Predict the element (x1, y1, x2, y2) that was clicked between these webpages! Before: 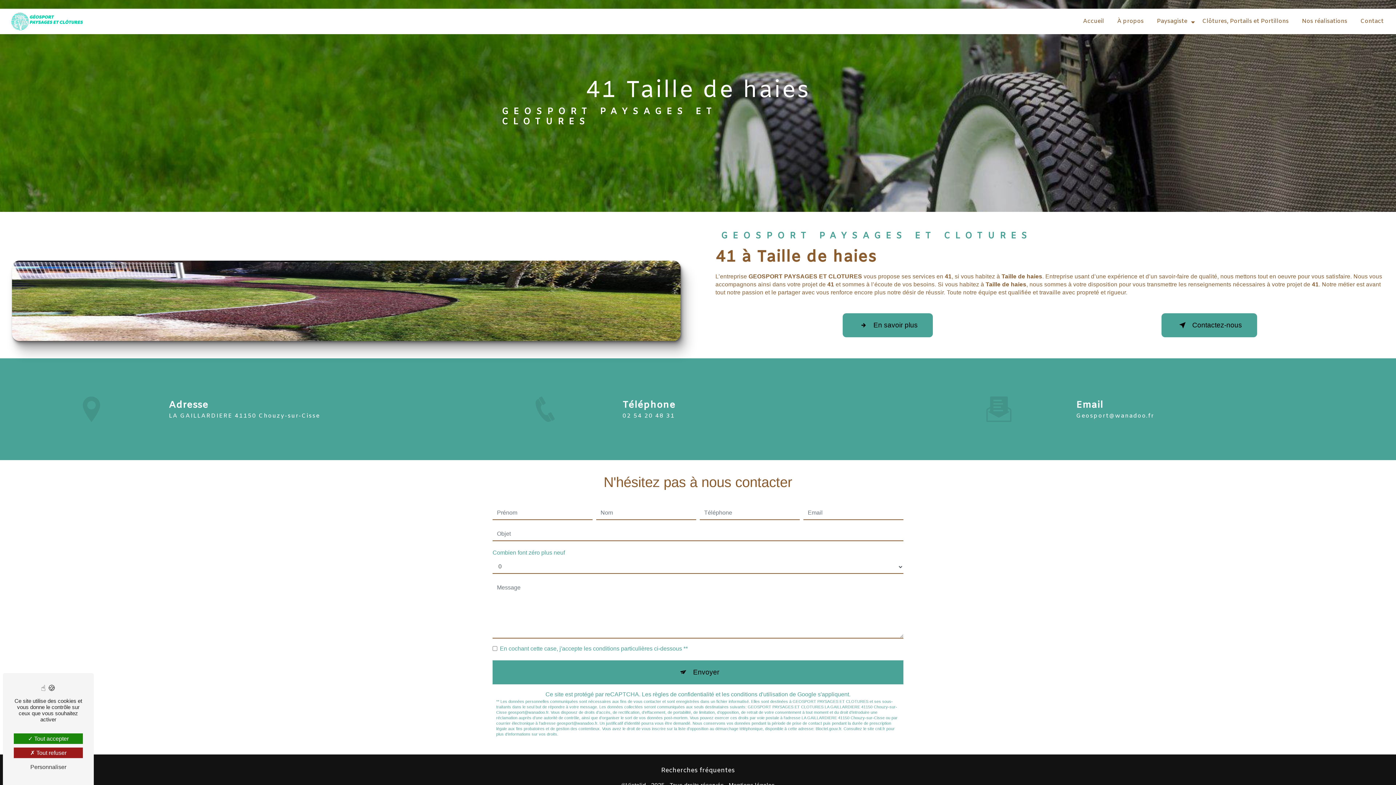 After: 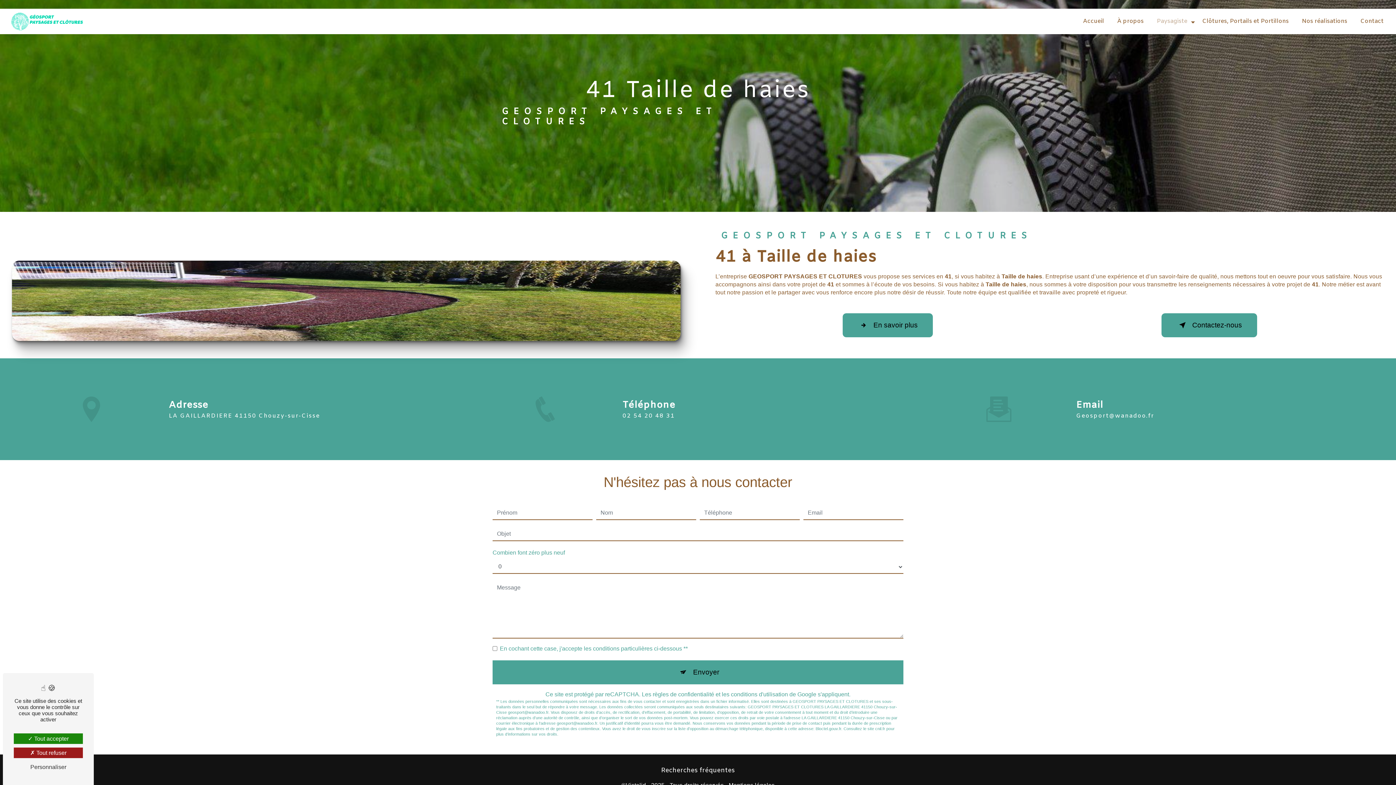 Action: label: Paysagiste bbox: (1154, 14, 1190, 28)